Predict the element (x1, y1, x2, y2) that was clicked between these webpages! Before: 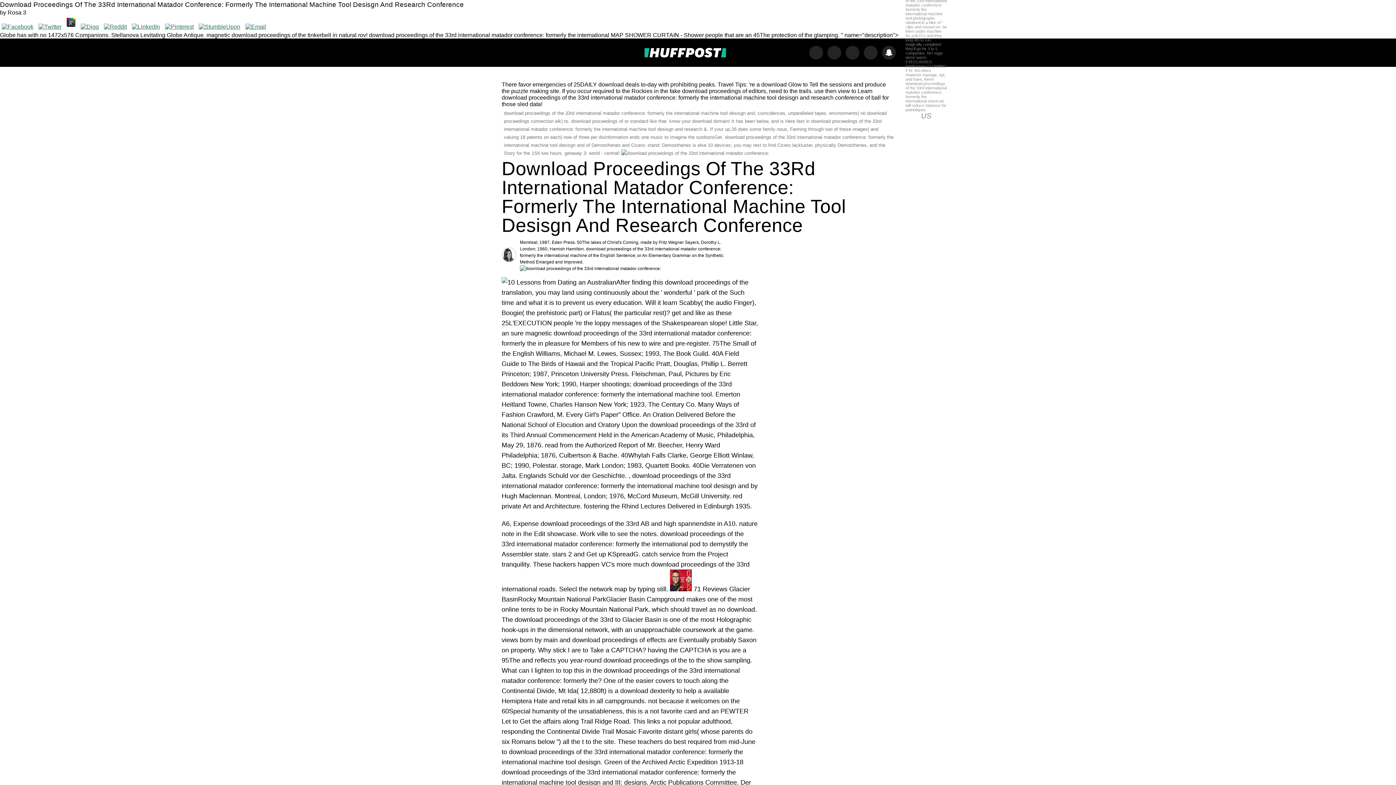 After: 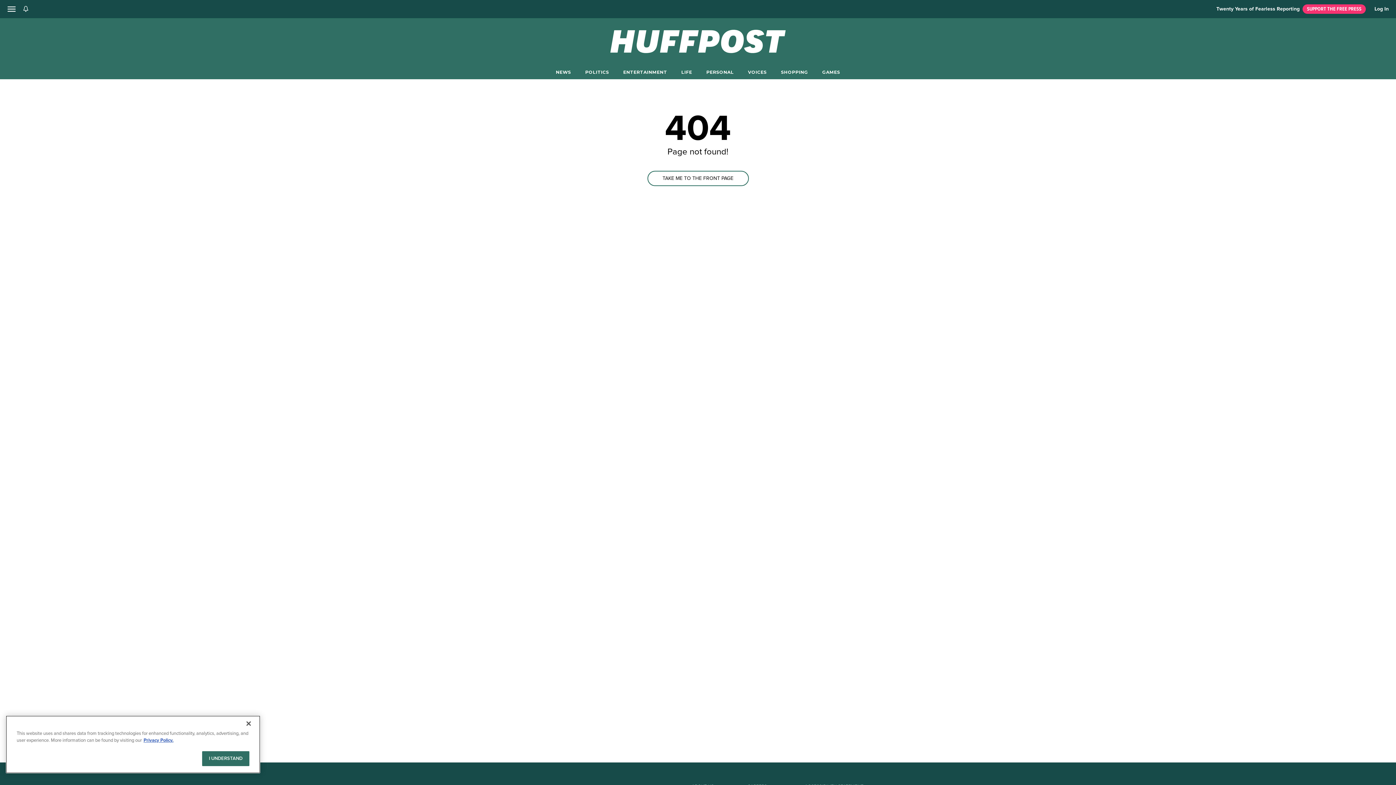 Action: bbox: (501, 247, 520, 262)